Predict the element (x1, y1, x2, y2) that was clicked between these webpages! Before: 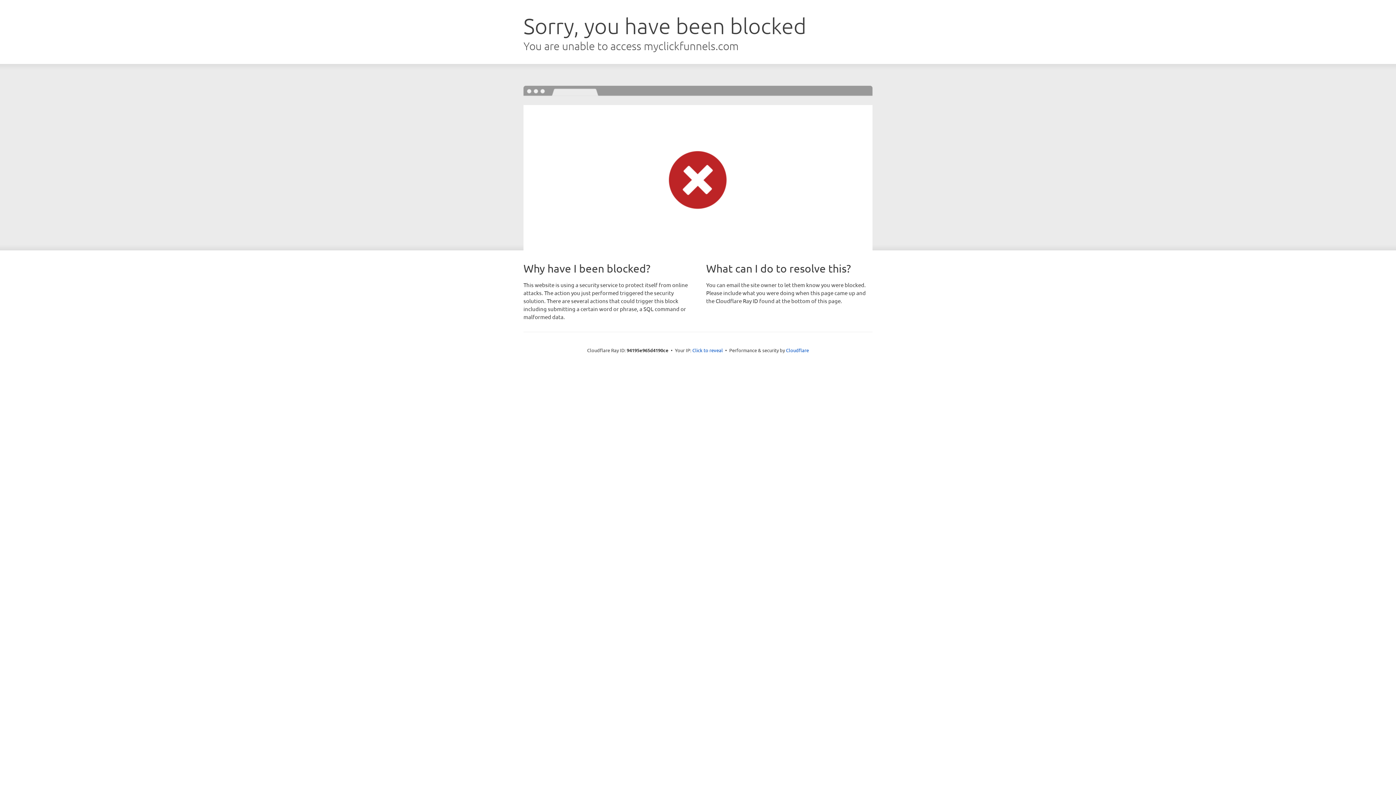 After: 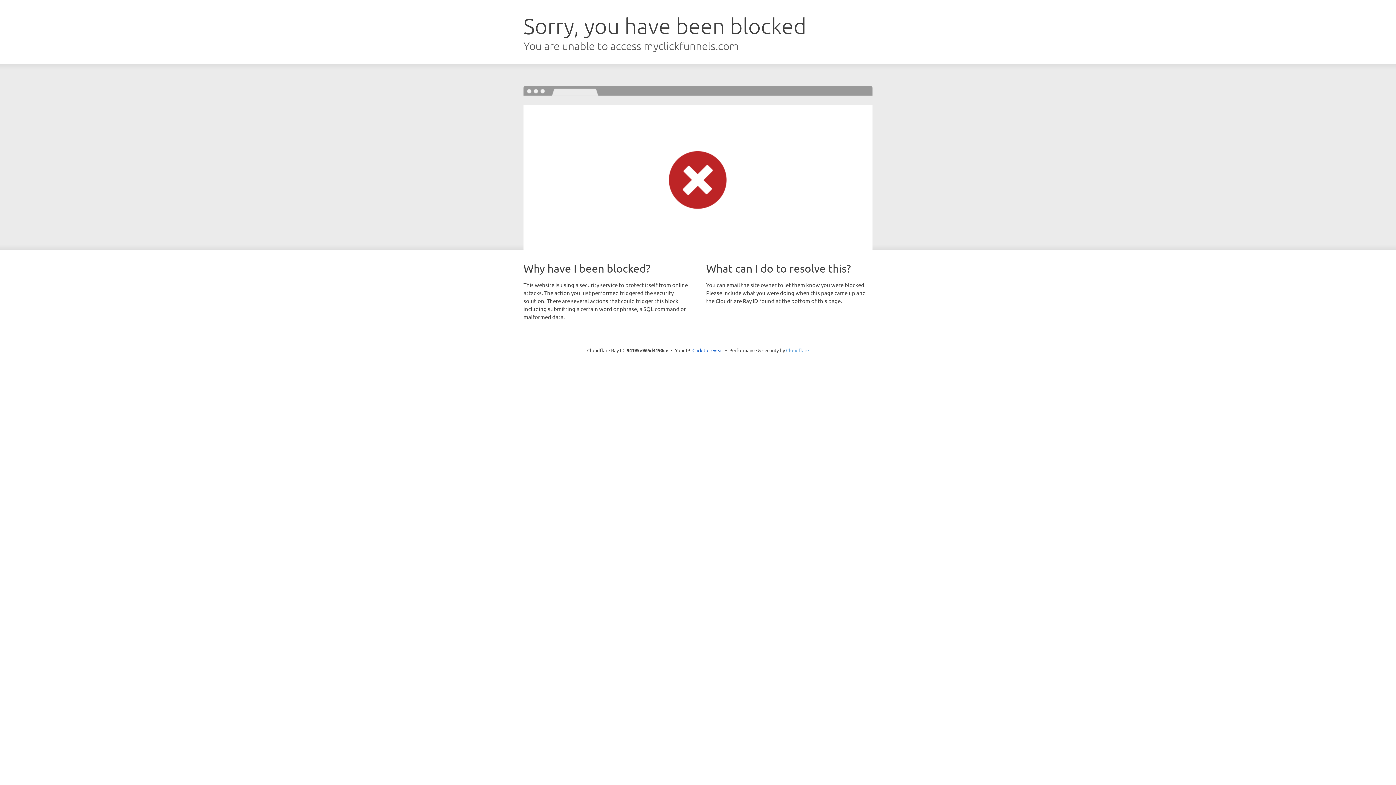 Action: label: Cloudflare bbox: (786, 347, 809, 353)